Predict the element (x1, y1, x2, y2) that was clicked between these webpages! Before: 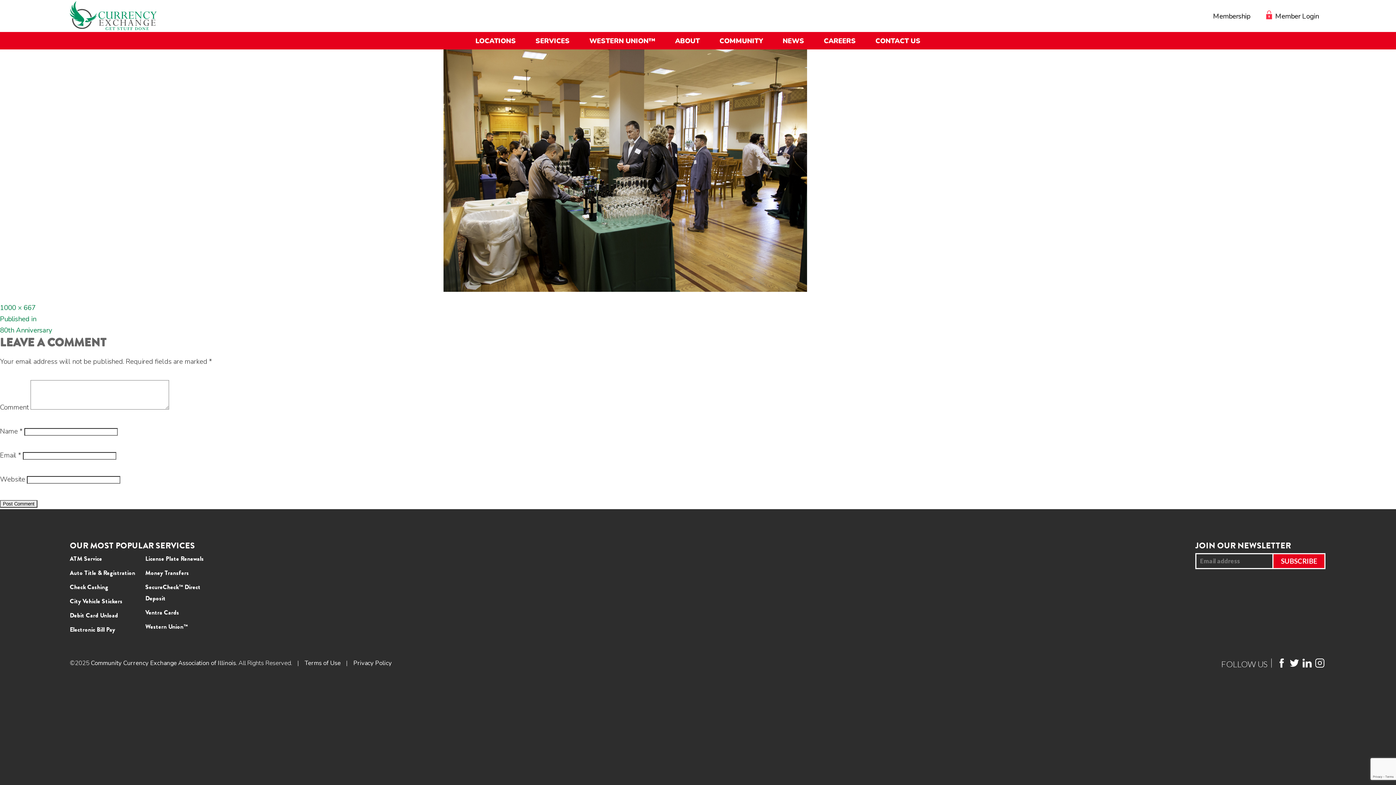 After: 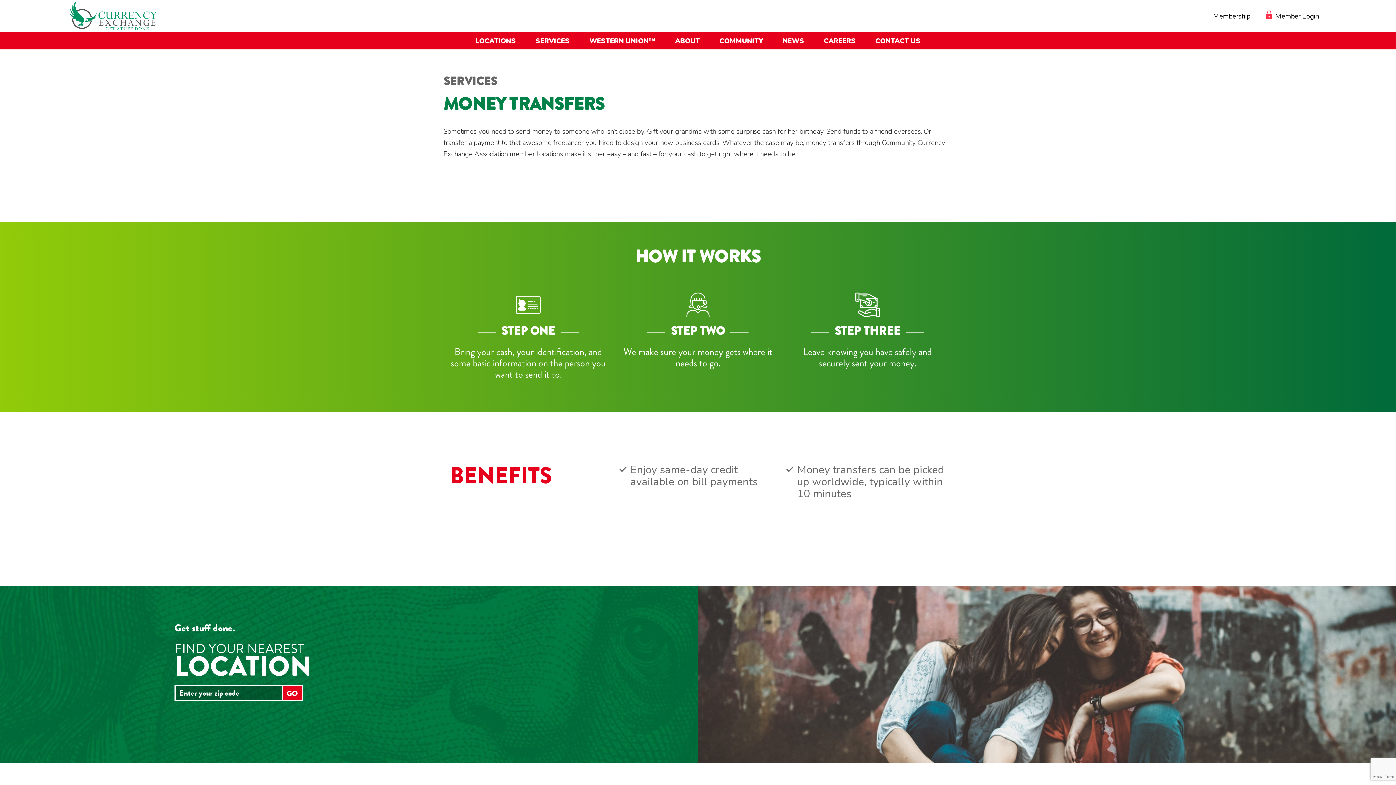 Action: bbox: (145, 568, 188, 577) label: Money Transfers